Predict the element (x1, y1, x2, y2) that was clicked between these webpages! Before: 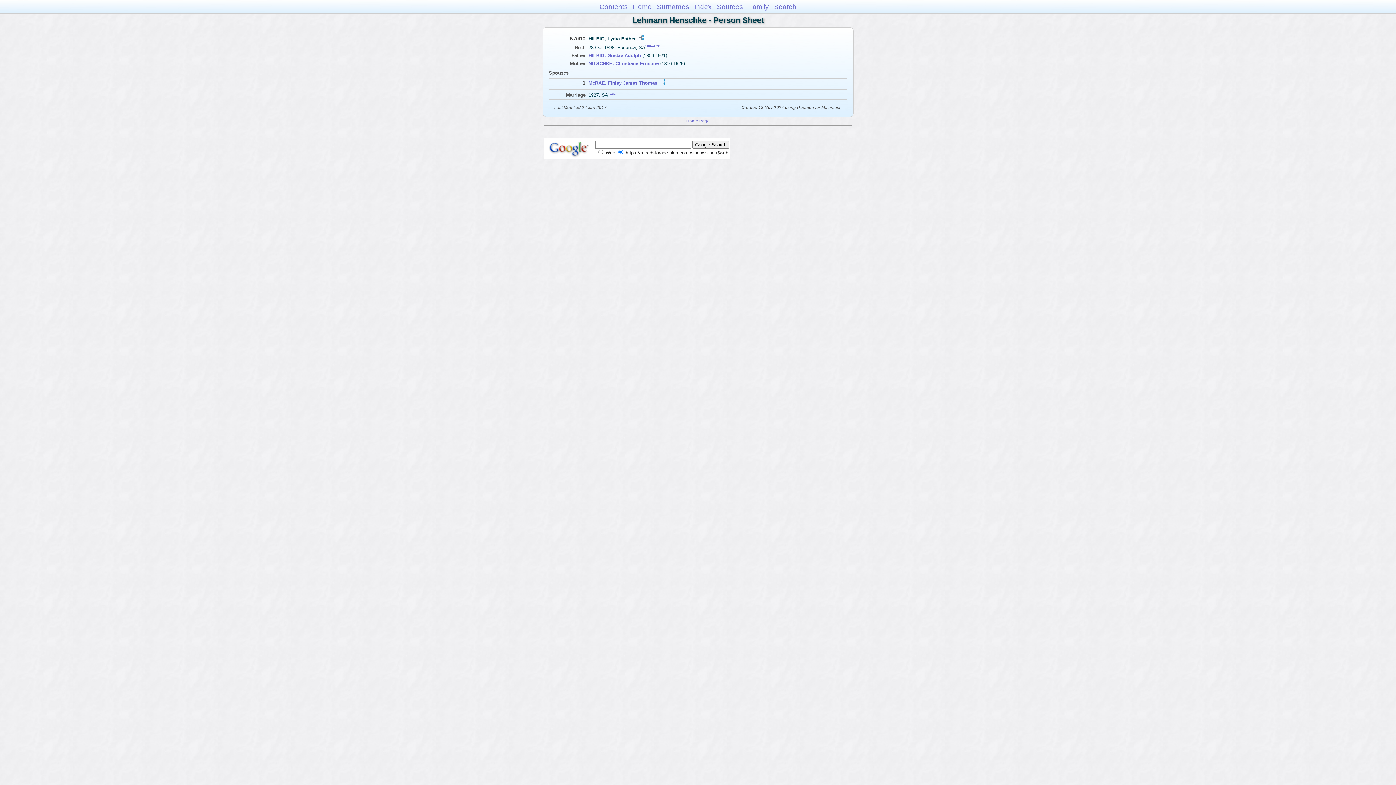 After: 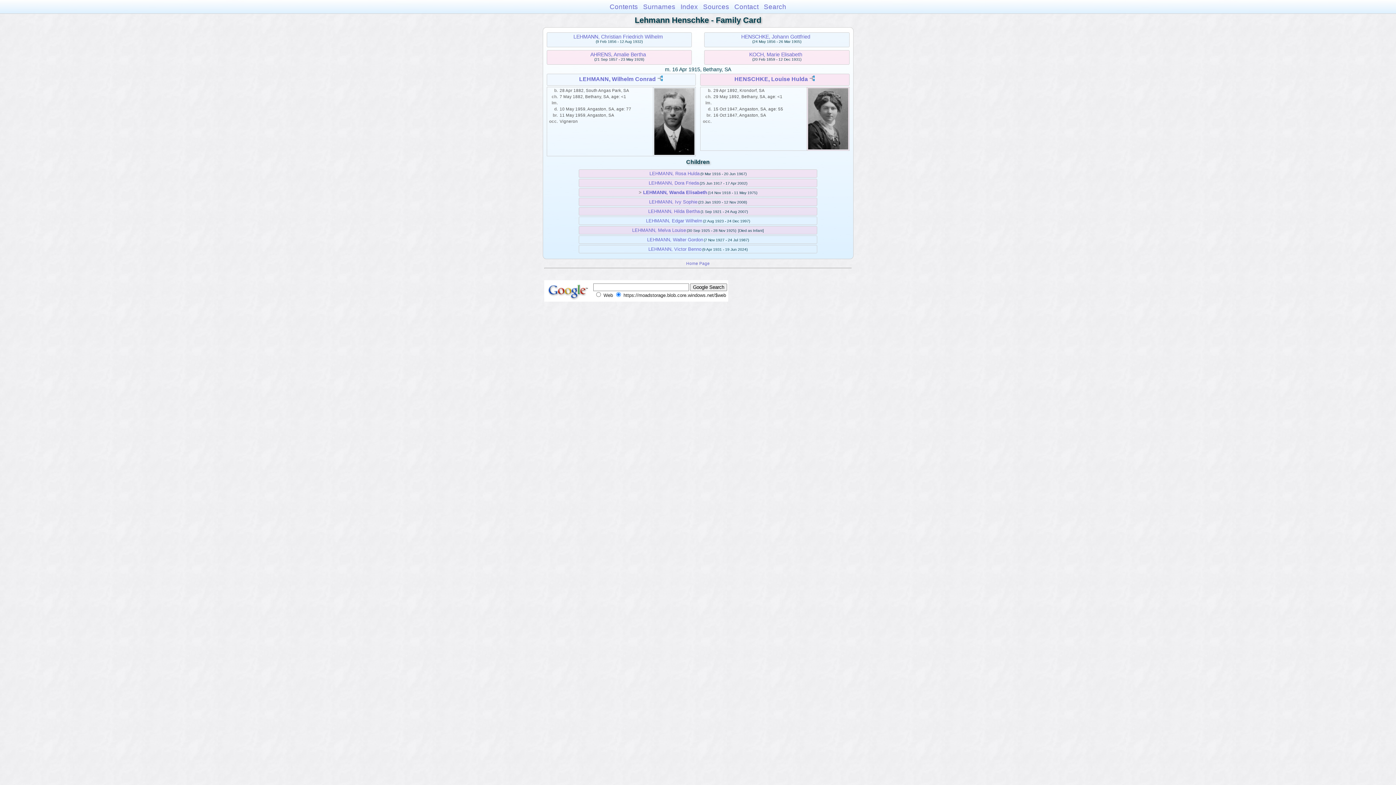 Action: bbox: (633, 2, 652, 10) label: Home